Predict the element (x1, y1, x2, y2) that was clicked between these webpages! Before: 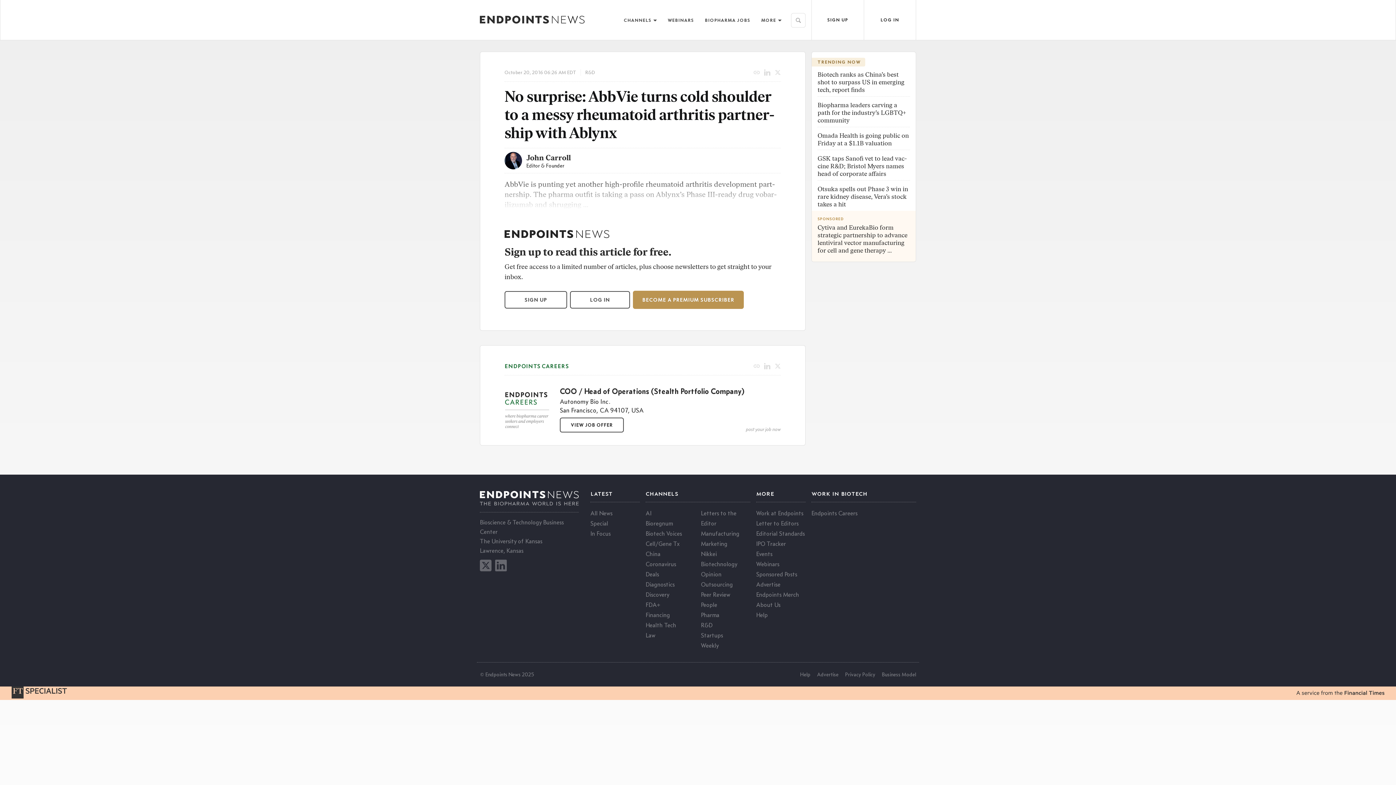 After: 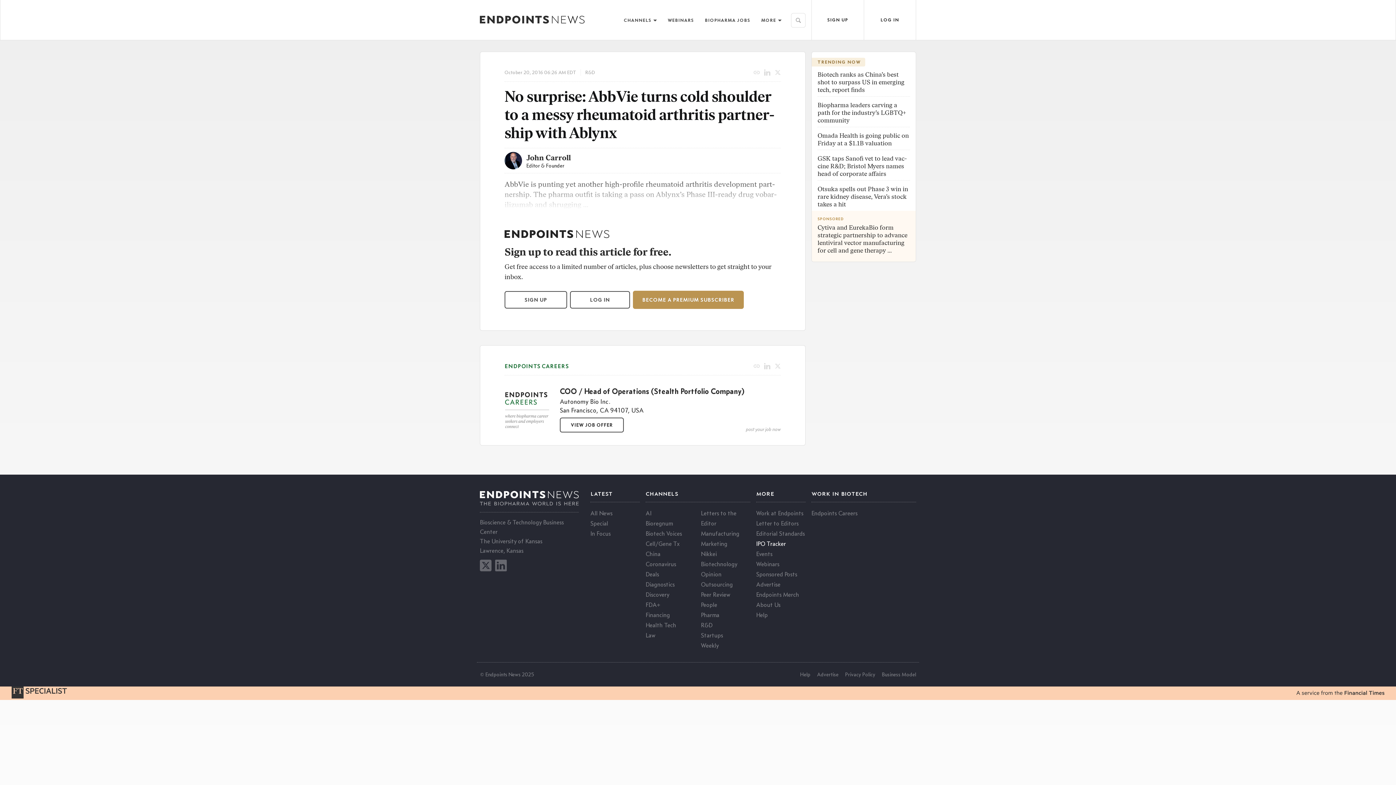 Action: label: IPO Tracker bbox: (756, 540, 786, 547)